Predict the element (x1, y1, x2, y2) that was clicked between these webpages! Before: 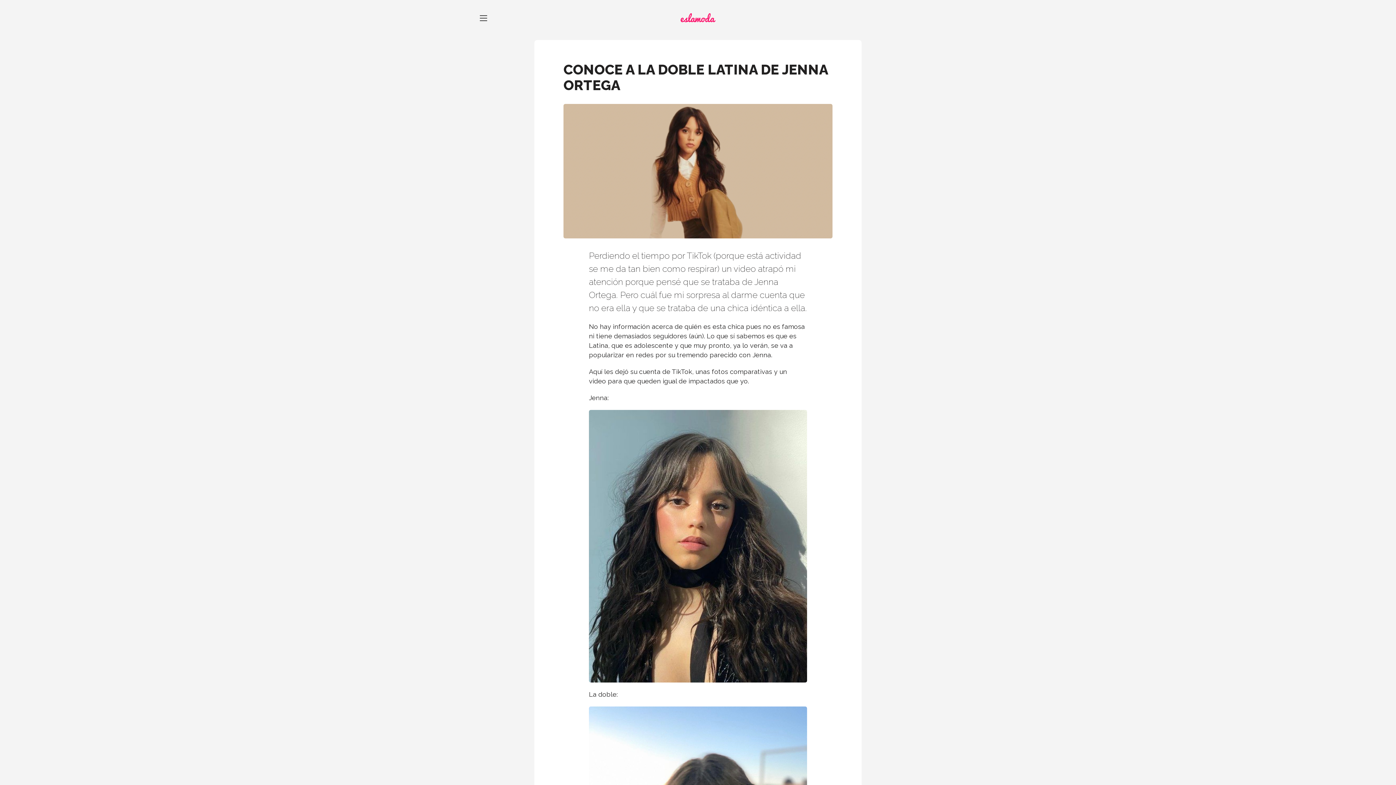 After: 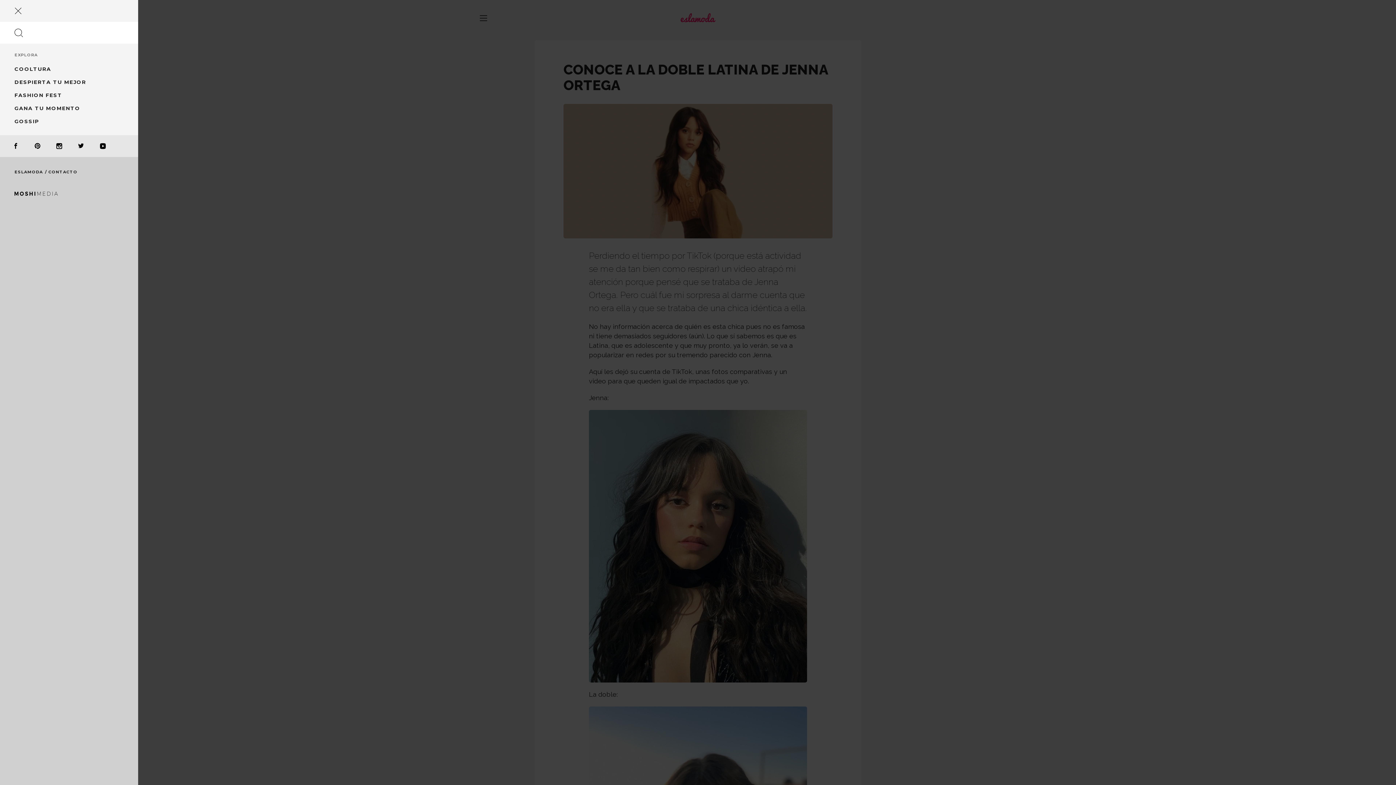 Action: bbox: (472, 7, 494, 29)